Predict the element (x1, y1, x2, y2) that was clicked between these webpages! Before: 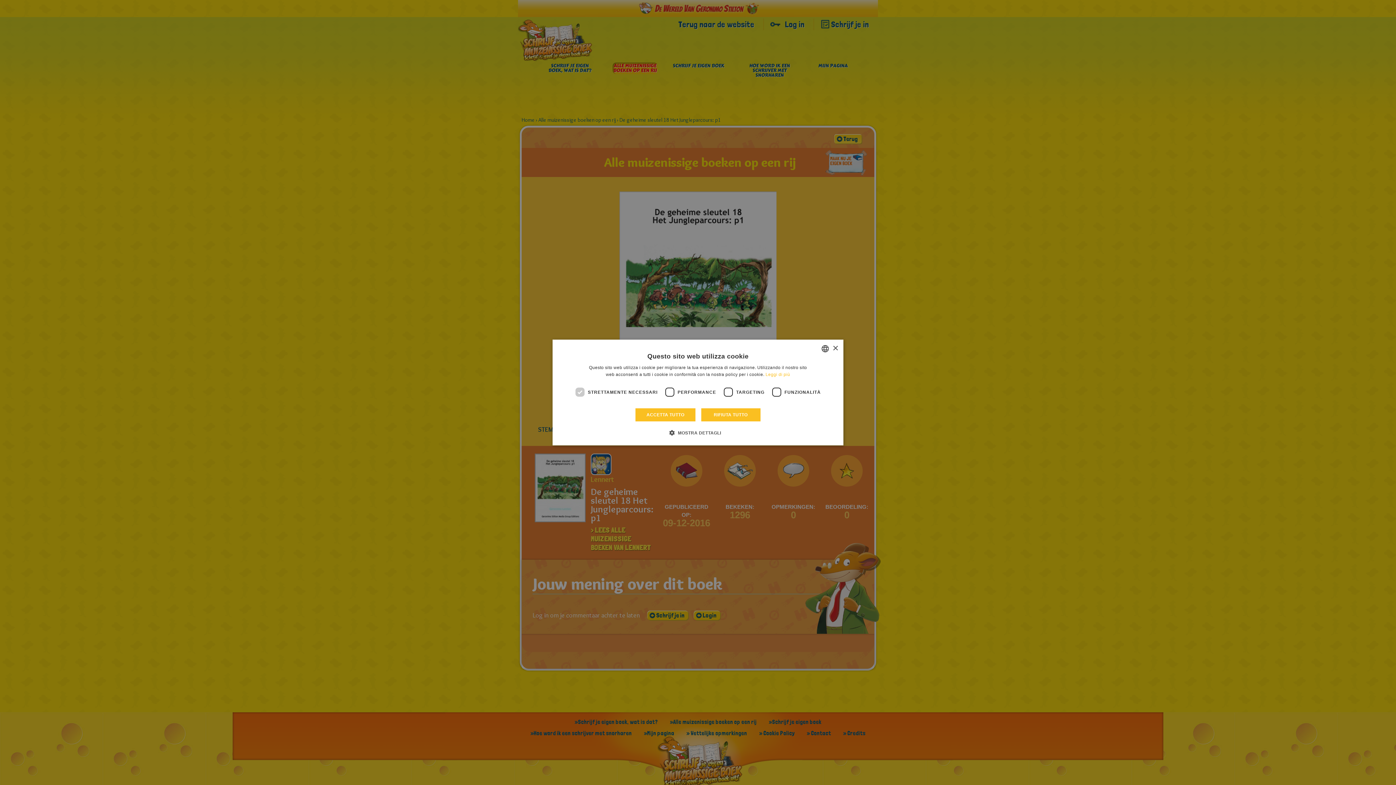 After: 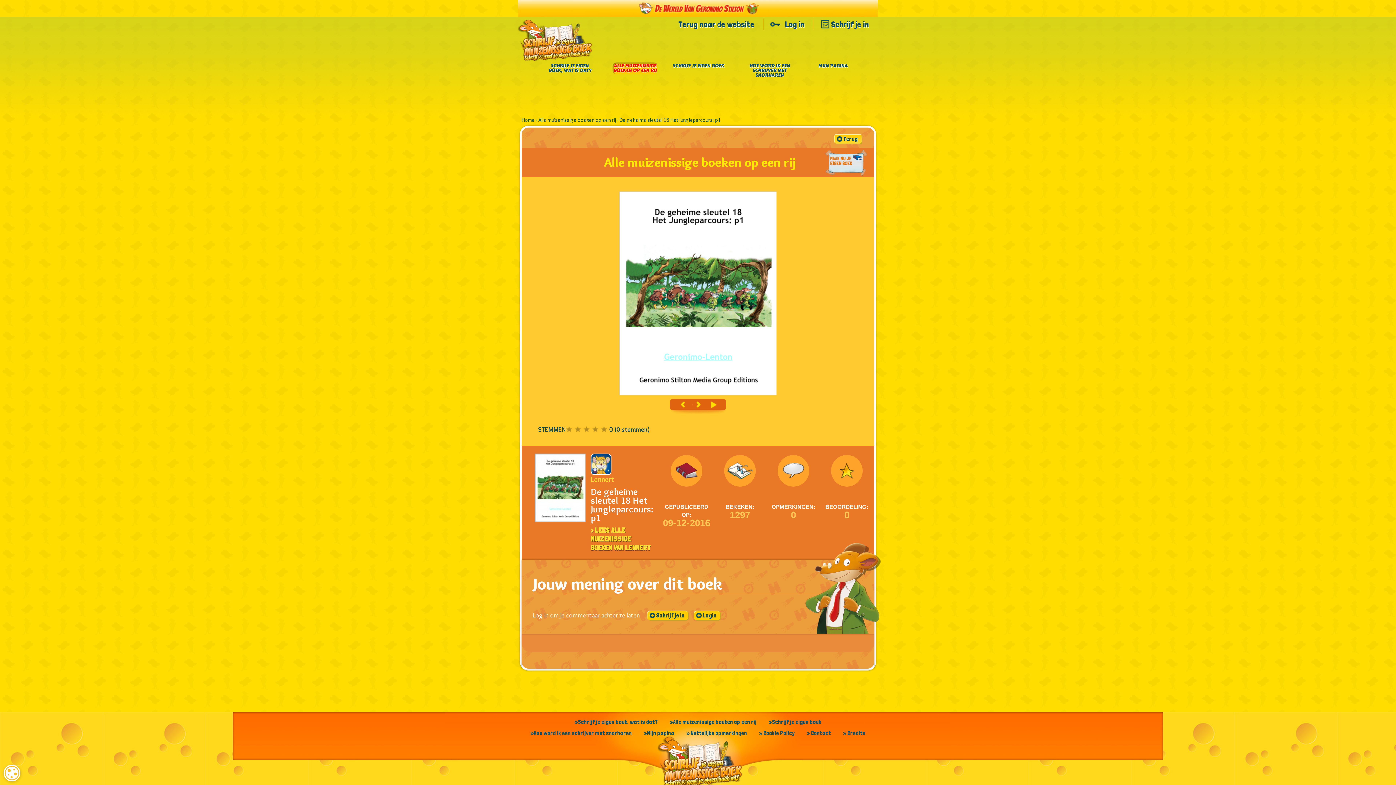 Action: label: ACCETTA TUTTO bbox: (635, 408, 695, 422)